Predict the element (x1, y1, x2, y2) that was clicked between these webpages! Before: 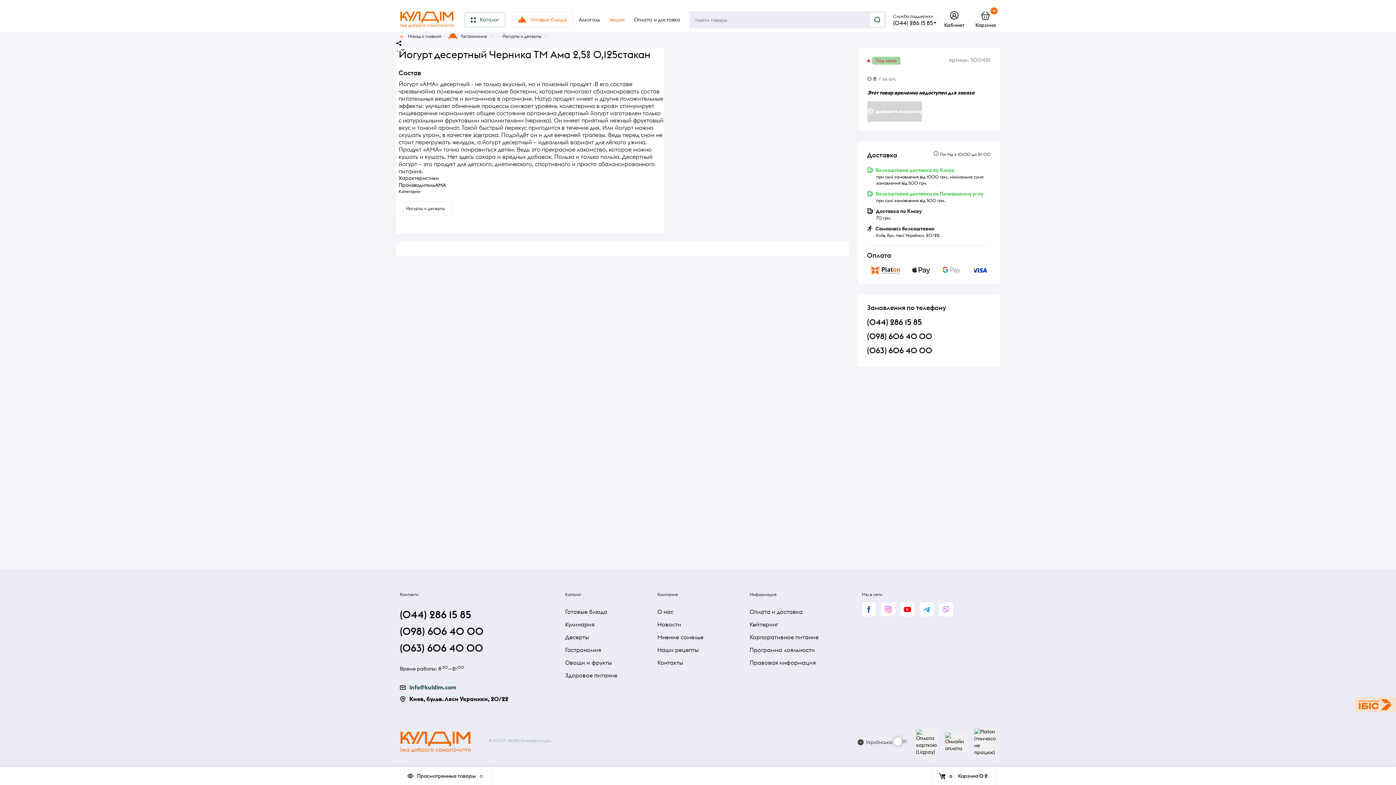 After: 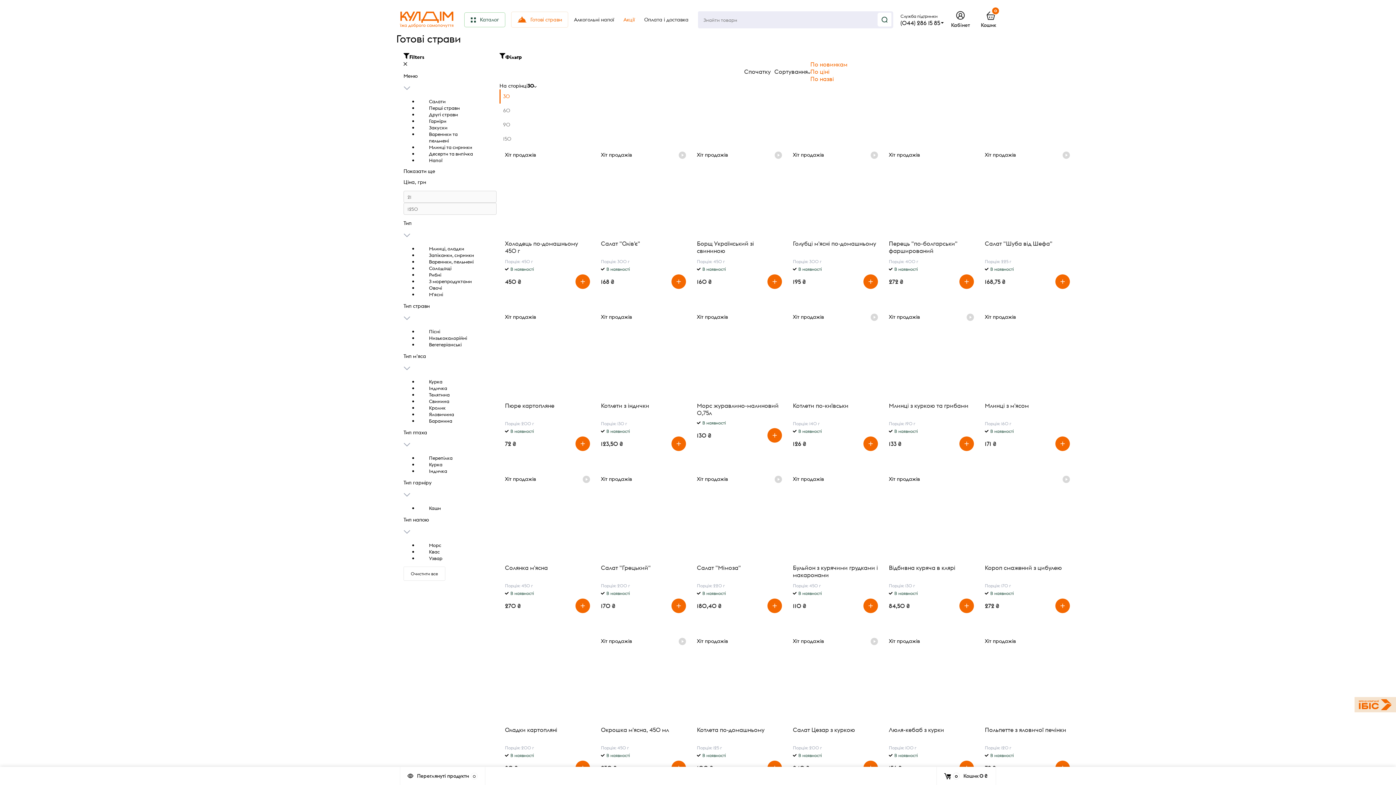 Action: label: Готовые блюда bbox: (511, 11, 573, 27)